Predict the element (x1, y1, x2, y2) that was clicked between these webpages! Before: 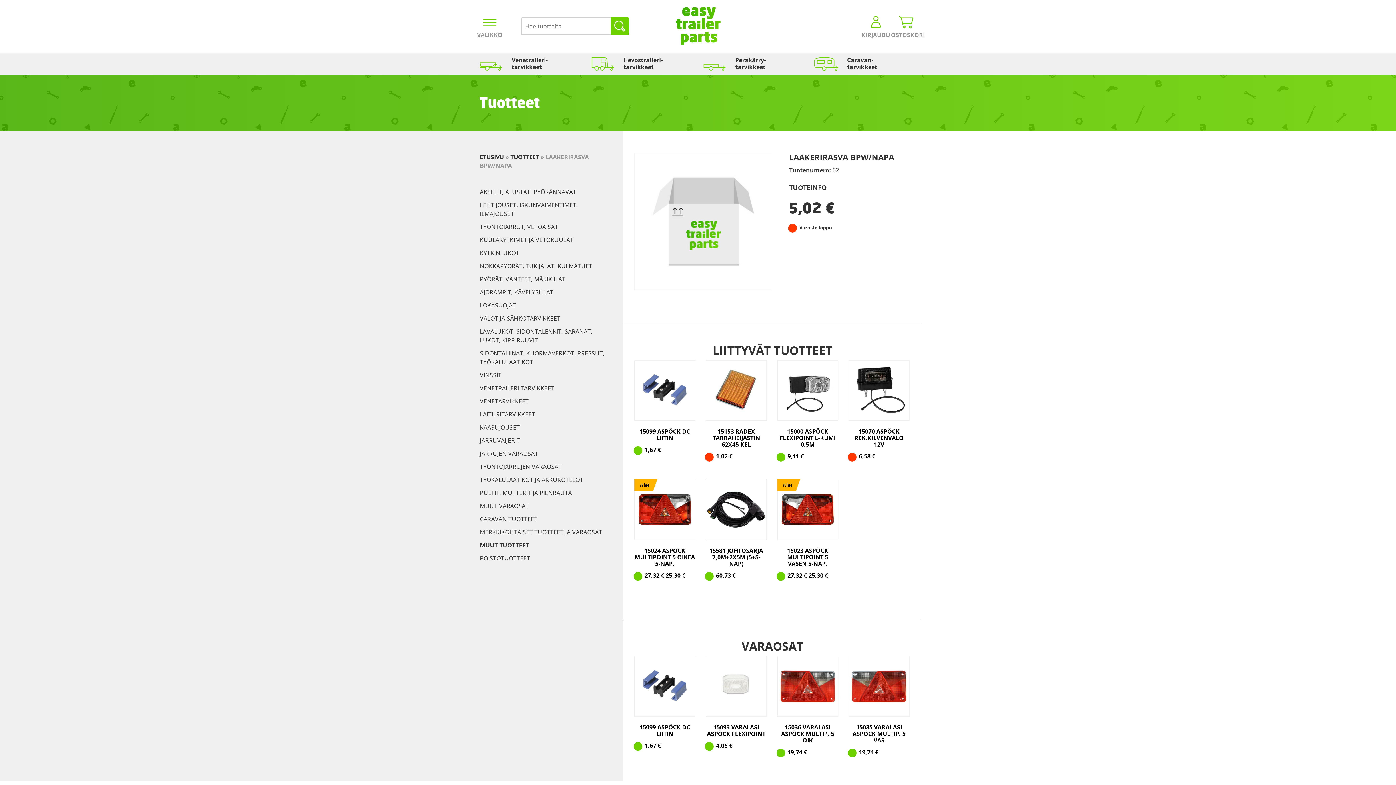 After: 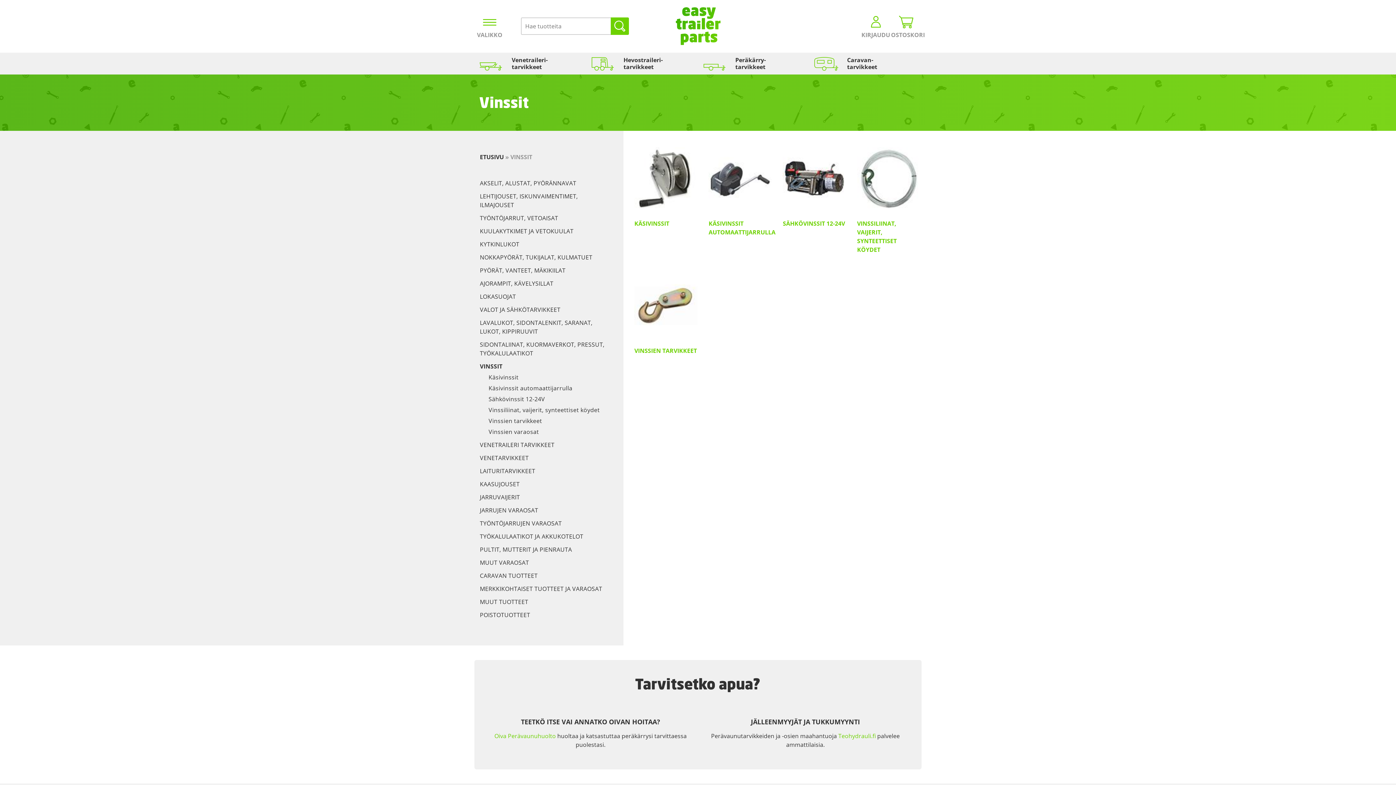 Action: bbox: (480, 371, 501, 379) label: VINSSIT